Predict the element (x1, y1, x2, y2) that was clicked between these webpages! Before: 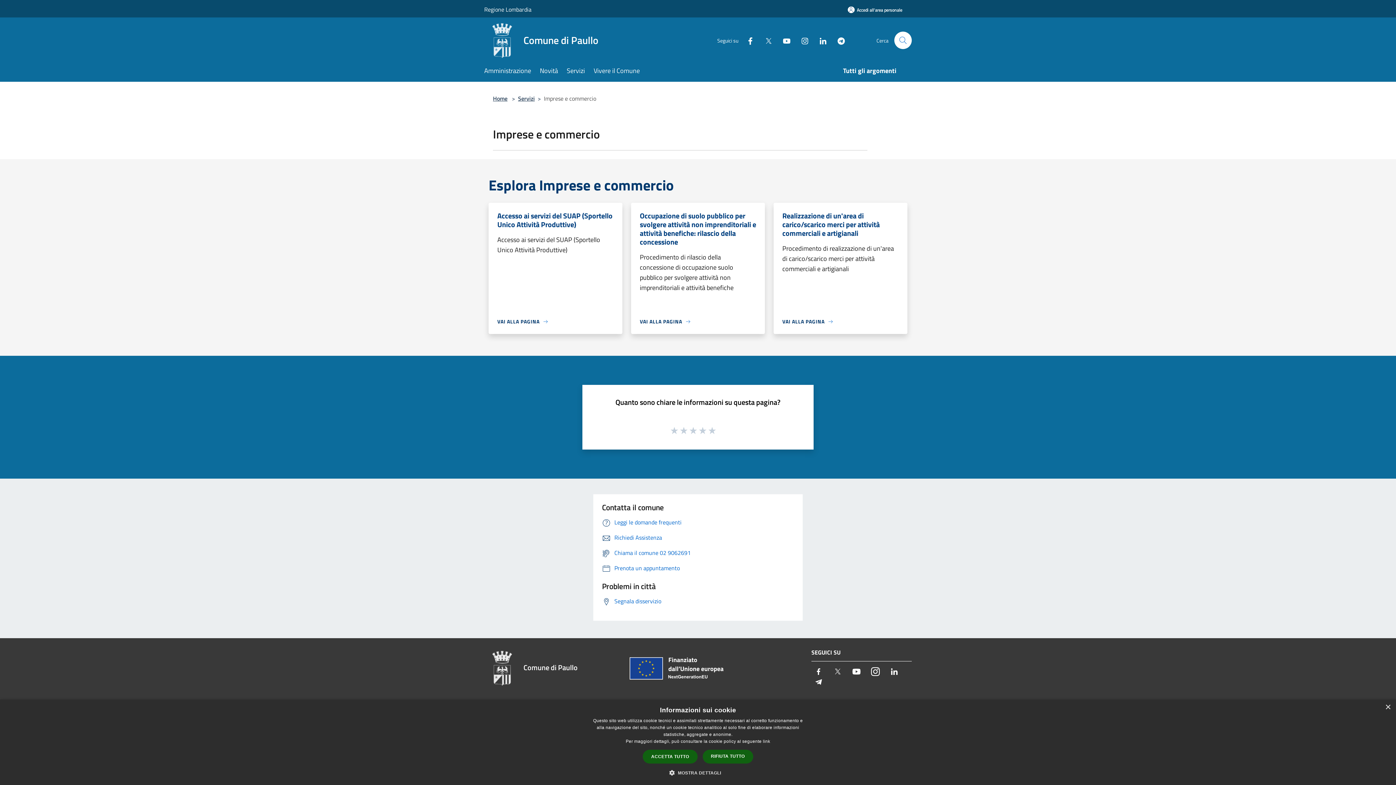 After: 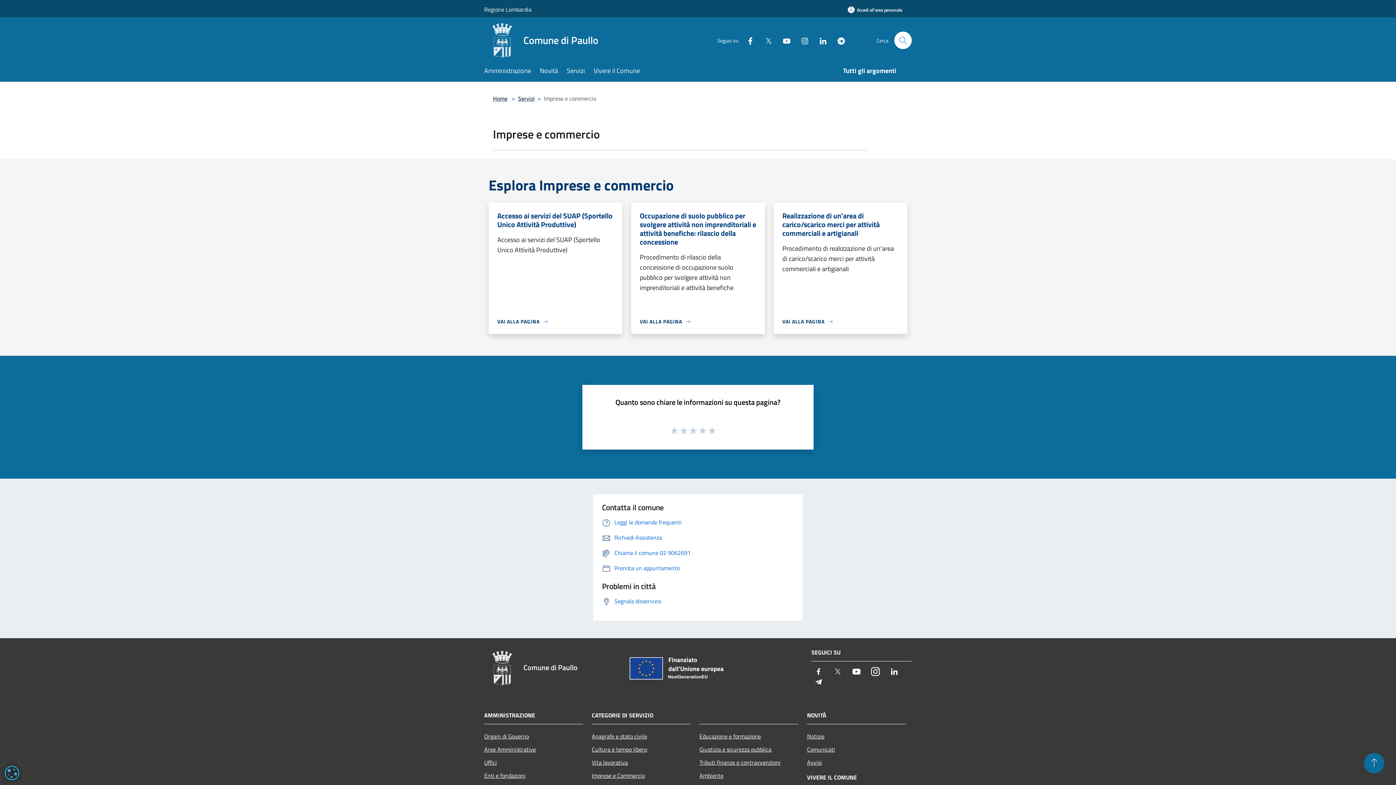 Action: bbox: (1385, 705, 1390, 710) label: Close